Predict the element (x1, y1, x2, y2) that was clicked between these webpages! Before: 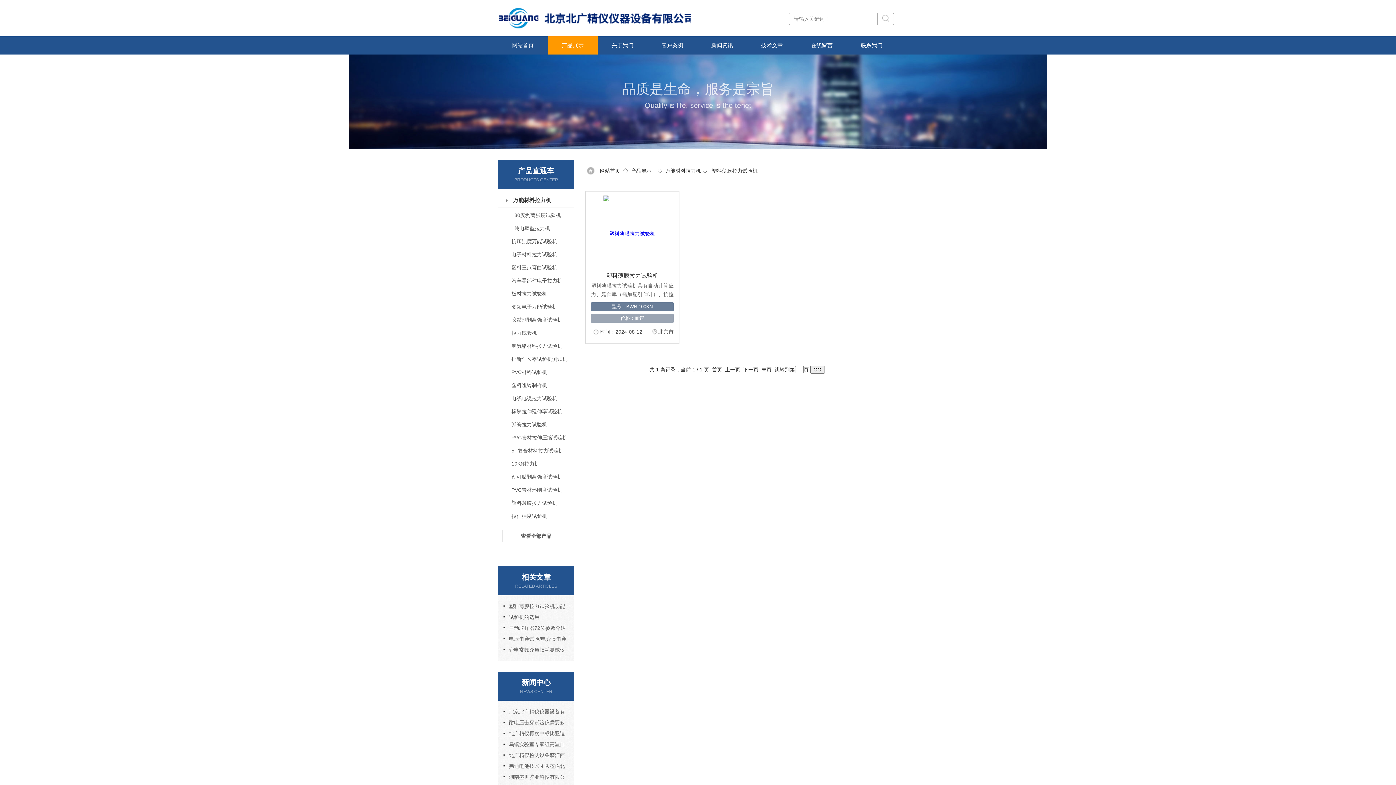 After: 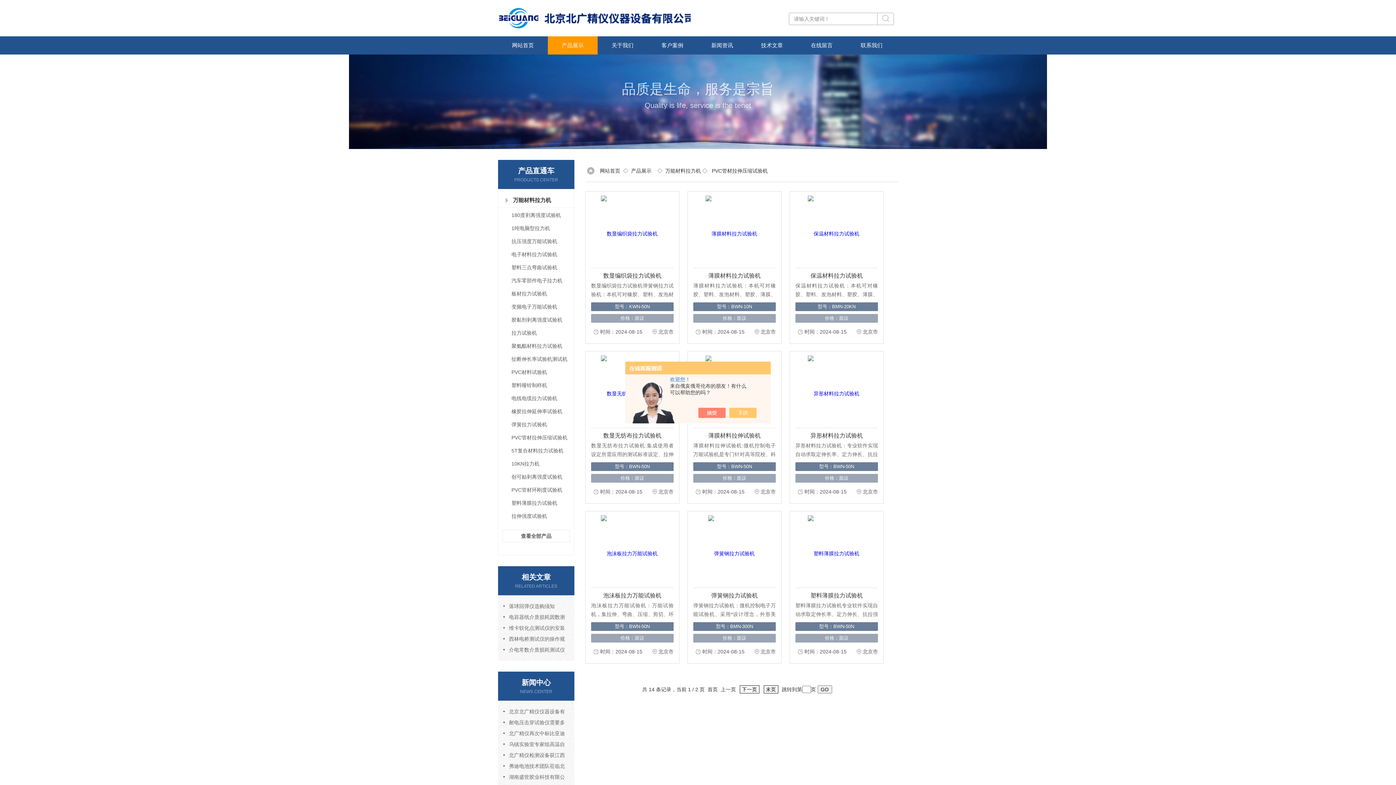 Action: bbox: (498, 431, 573, 444) label: PVC管材拉伸压缩试验机